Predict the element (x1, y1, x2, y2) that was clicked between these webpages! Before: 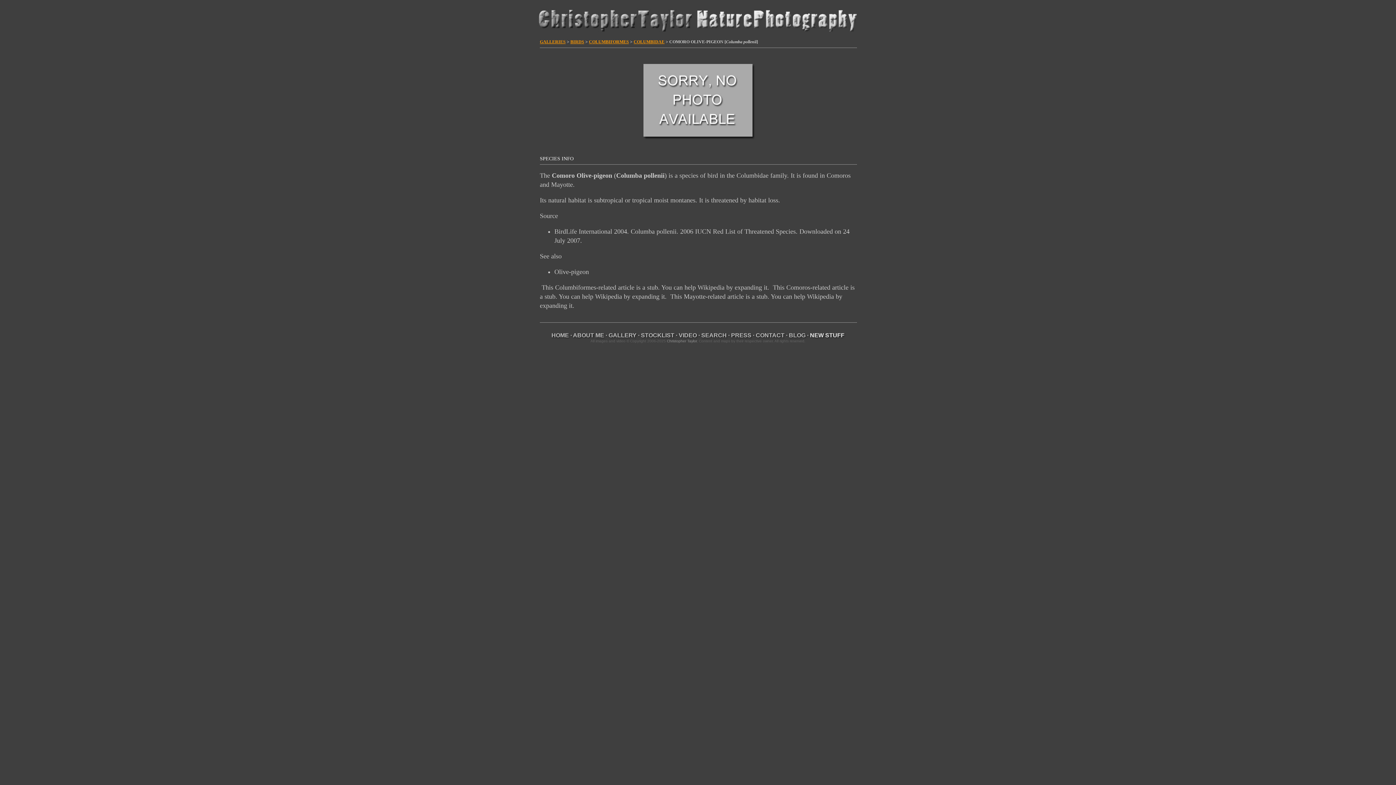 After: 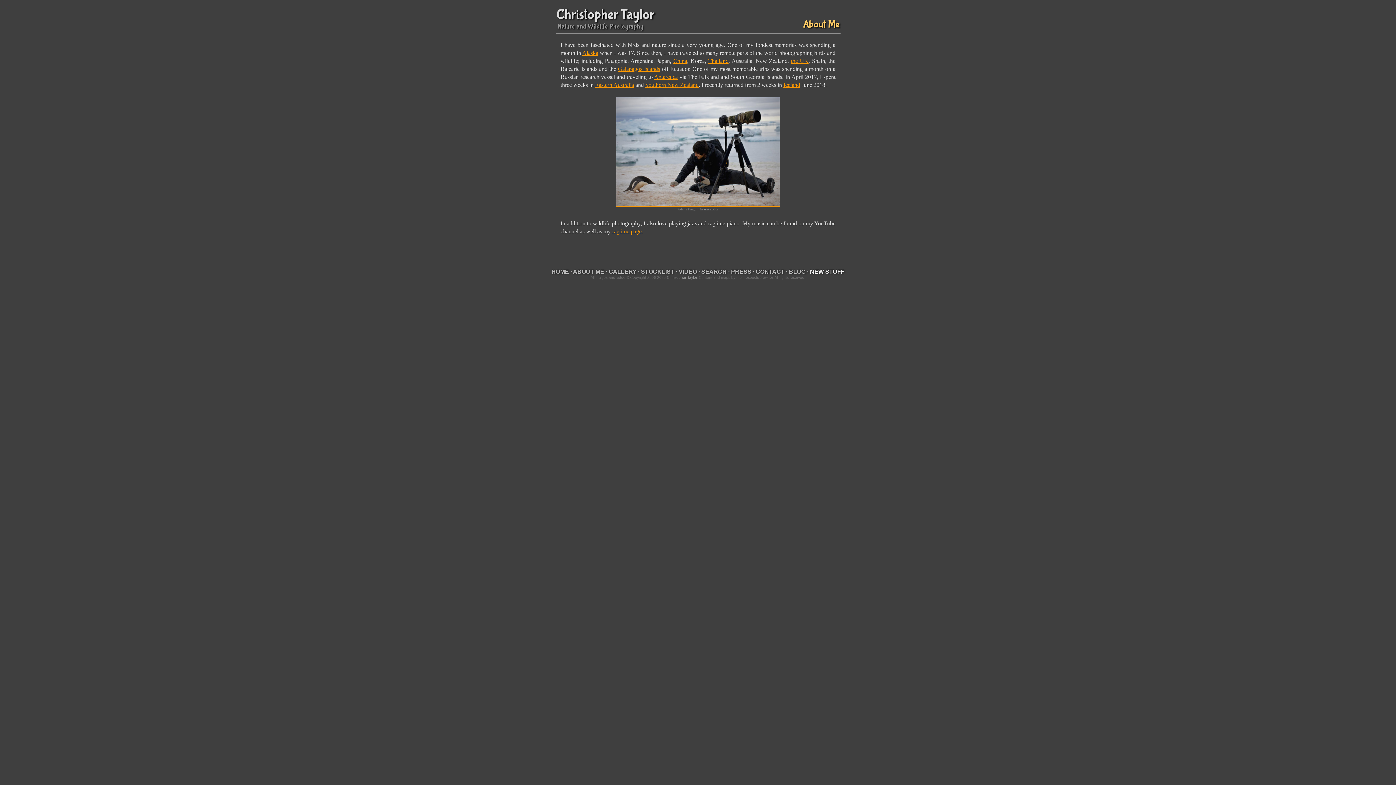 Action: label: ABOUT ME bbox: (573, 332, 604, 338)